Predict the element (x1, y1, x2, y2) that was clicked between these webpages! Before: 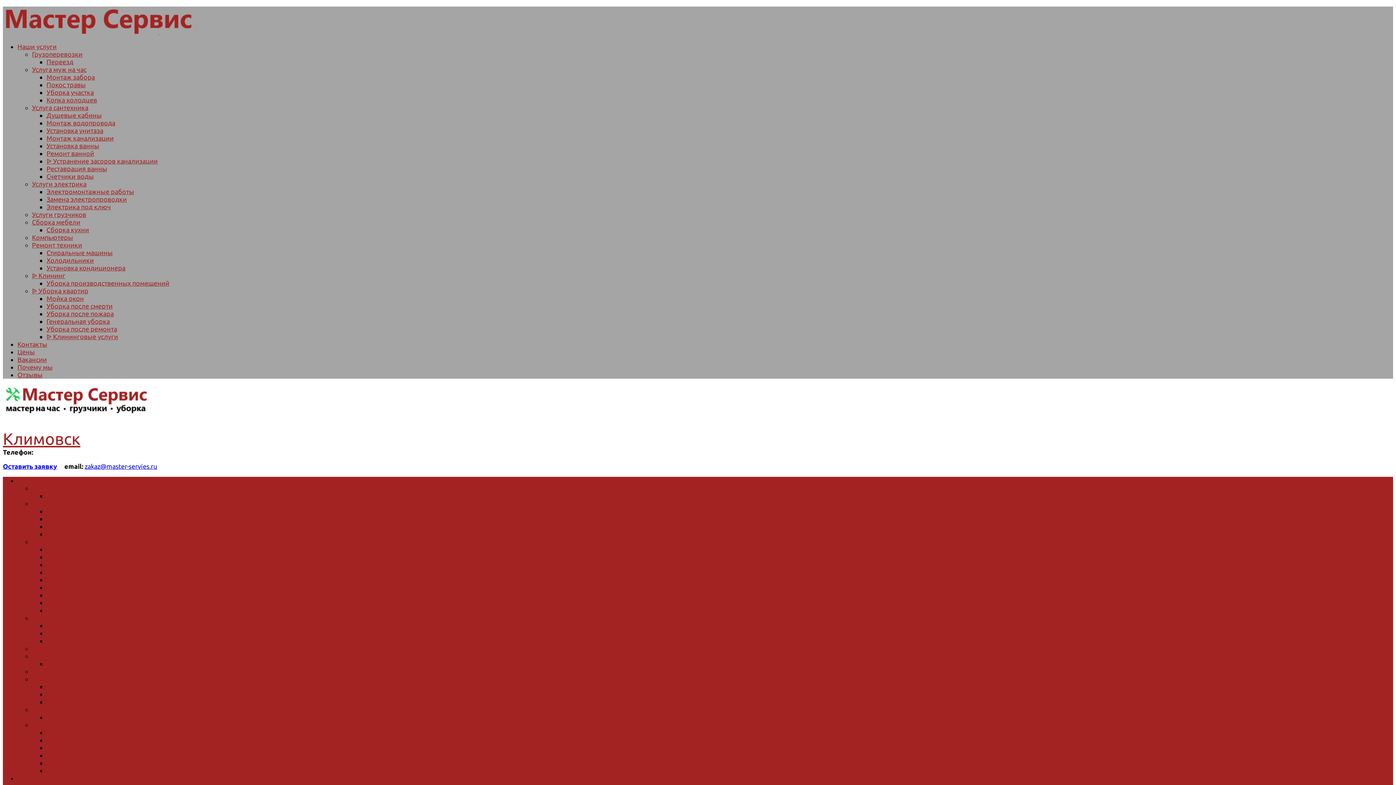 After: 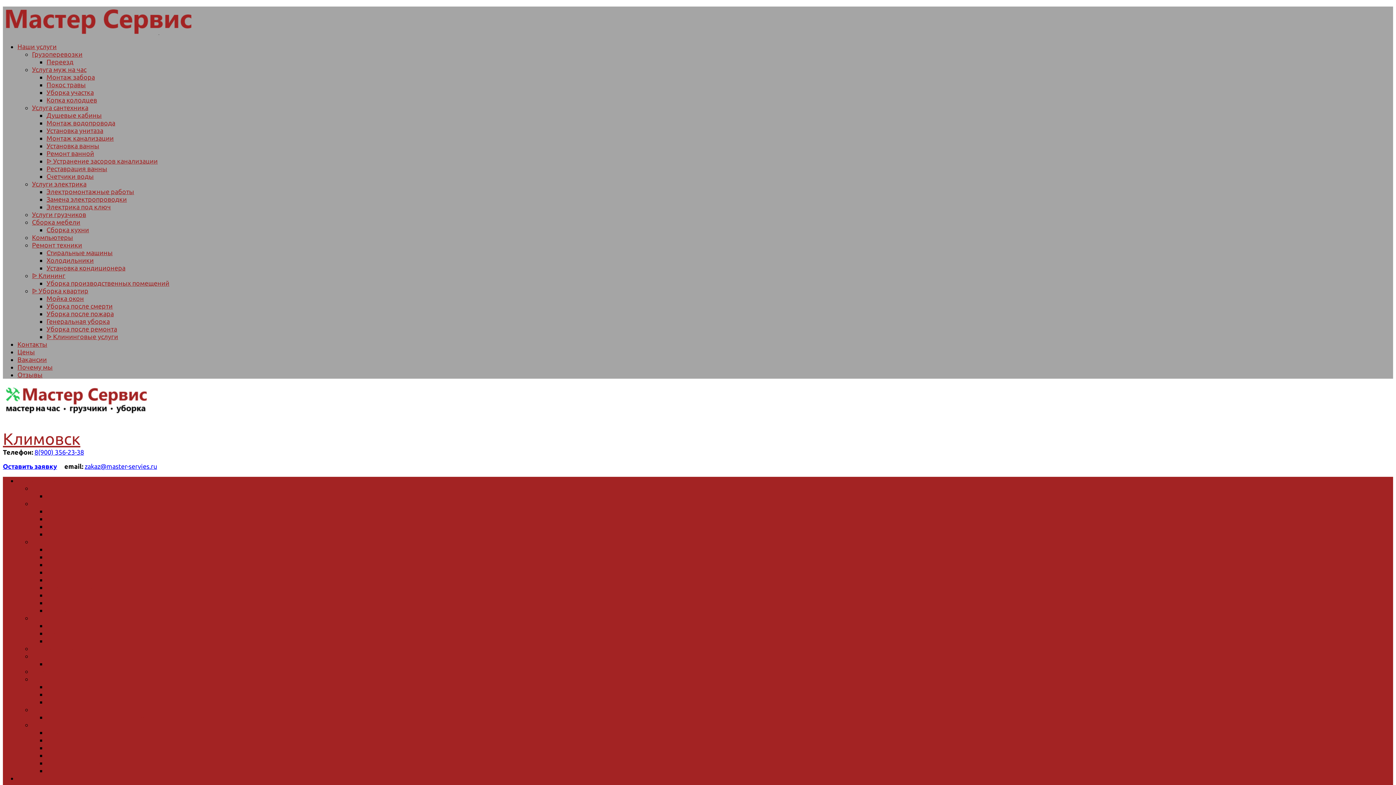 Action: bbox: (32, 721, 88, 728) label: ᐉ Уборка квартир